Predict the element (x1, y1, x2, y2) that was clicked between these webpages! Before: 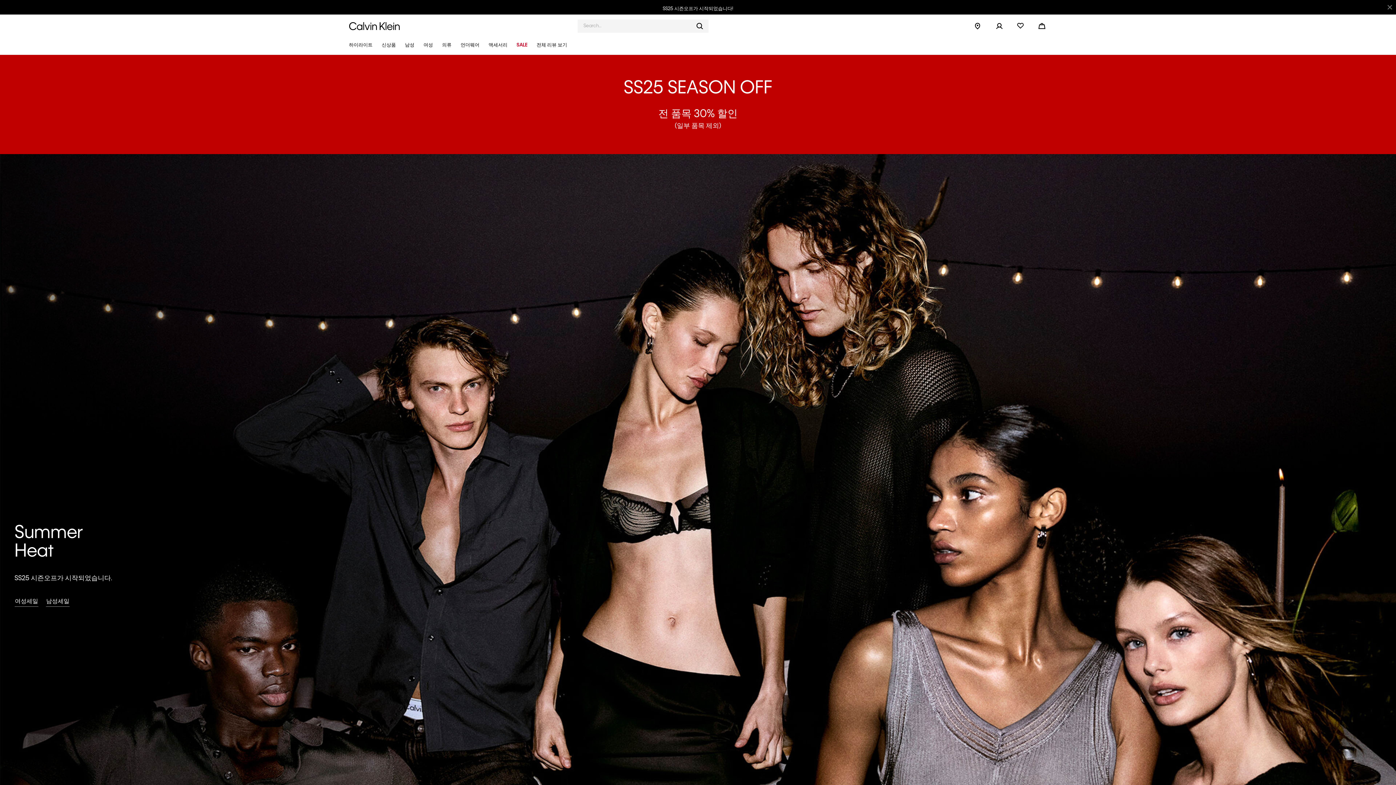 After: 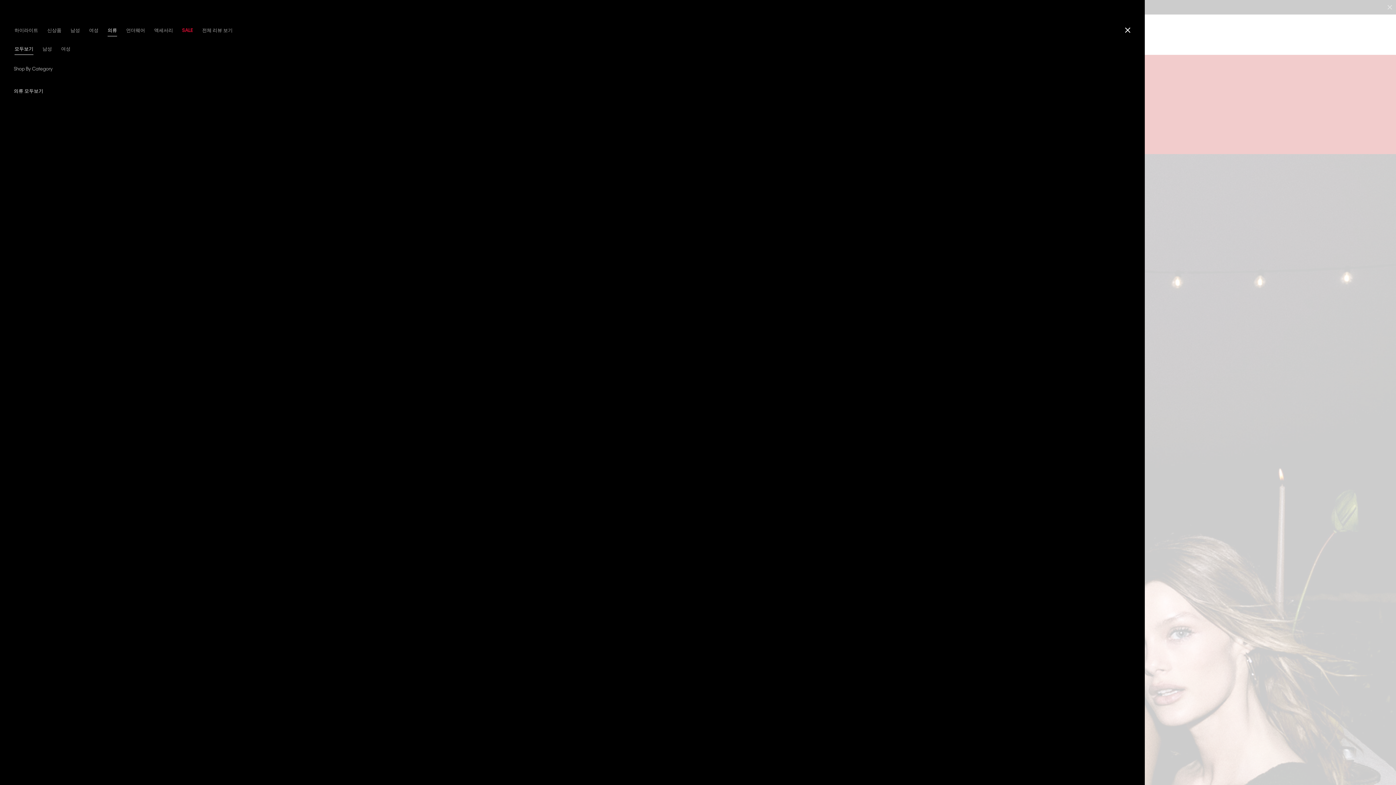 Action: bbox: (438, 36, 455, 54) label: 의류